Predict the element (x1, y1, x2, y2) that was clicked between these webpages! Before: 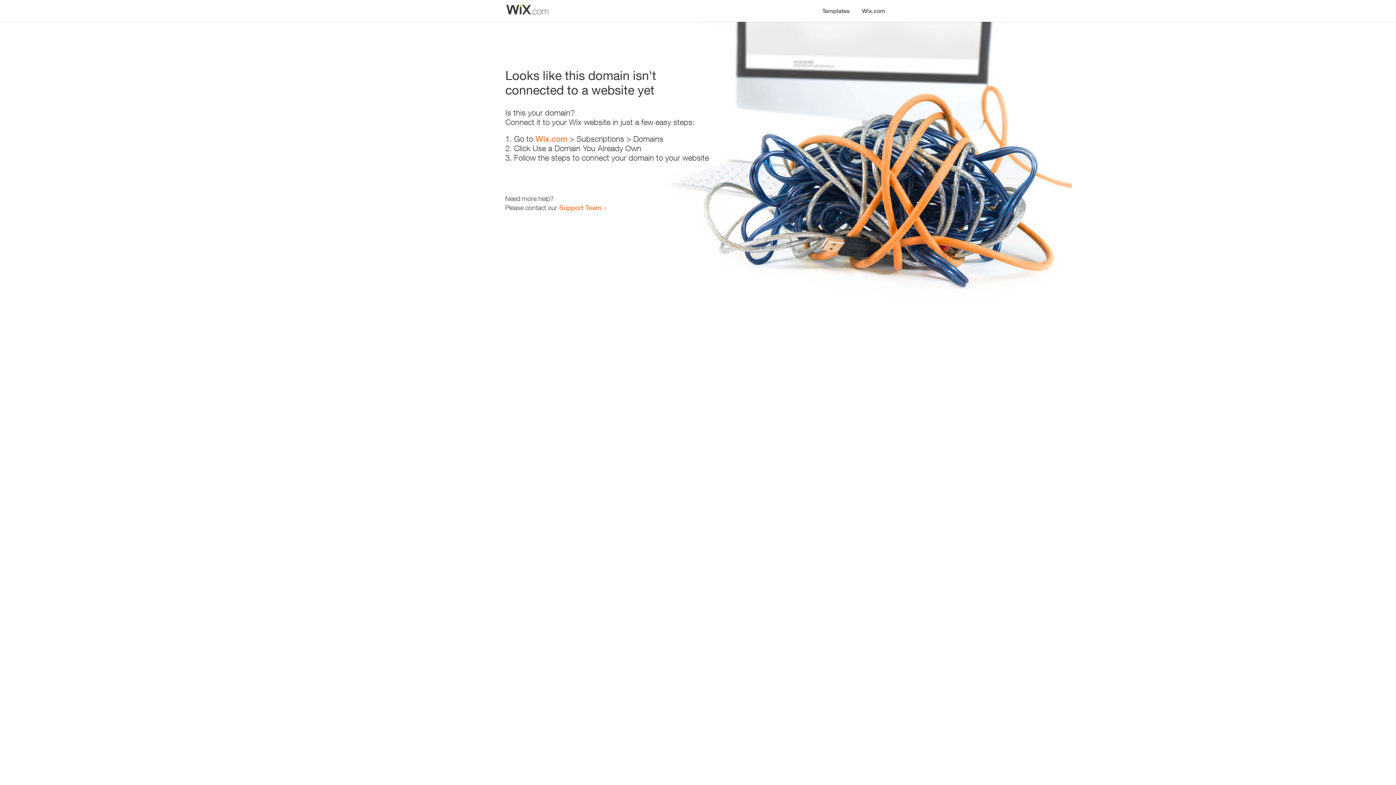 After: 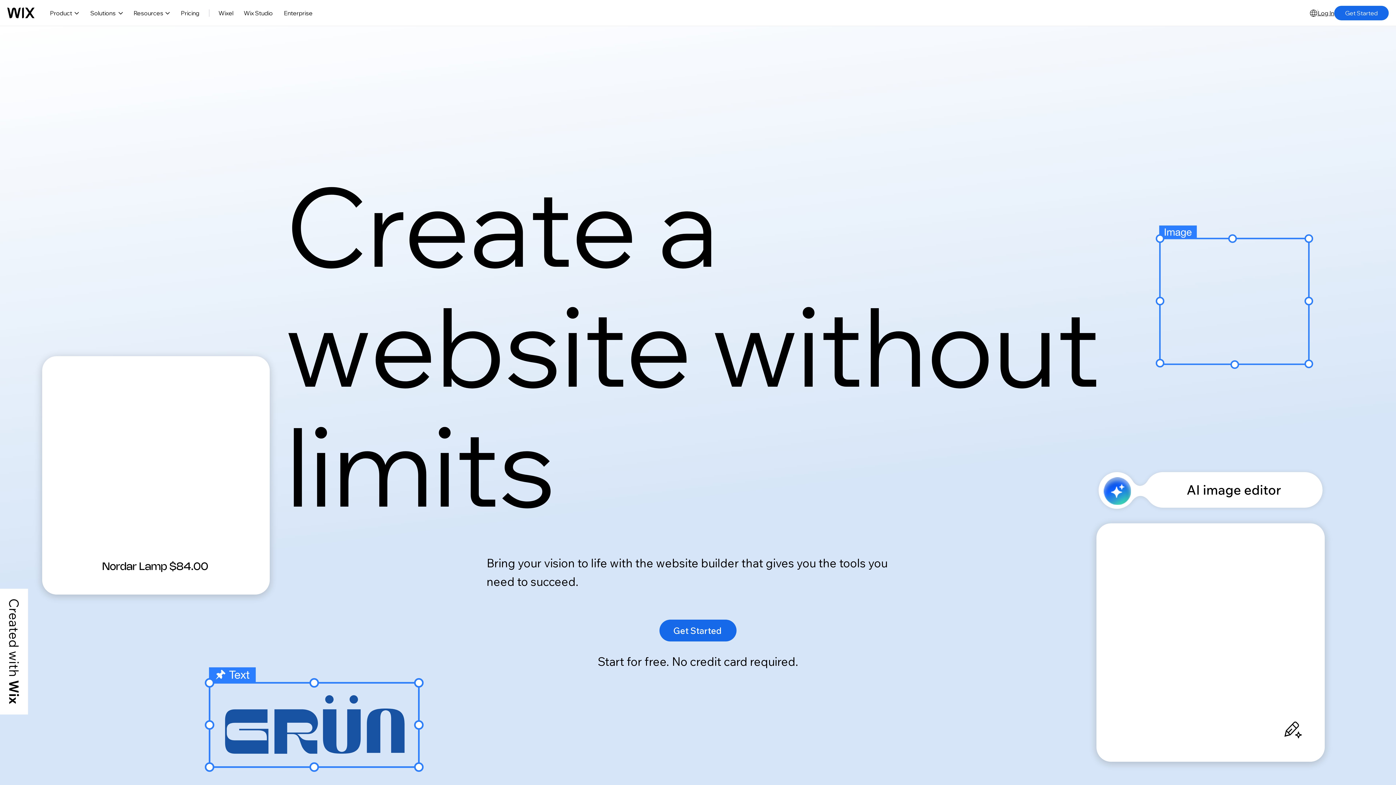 Action: label: Wix.com bbox: (856, 0, 890, 14)